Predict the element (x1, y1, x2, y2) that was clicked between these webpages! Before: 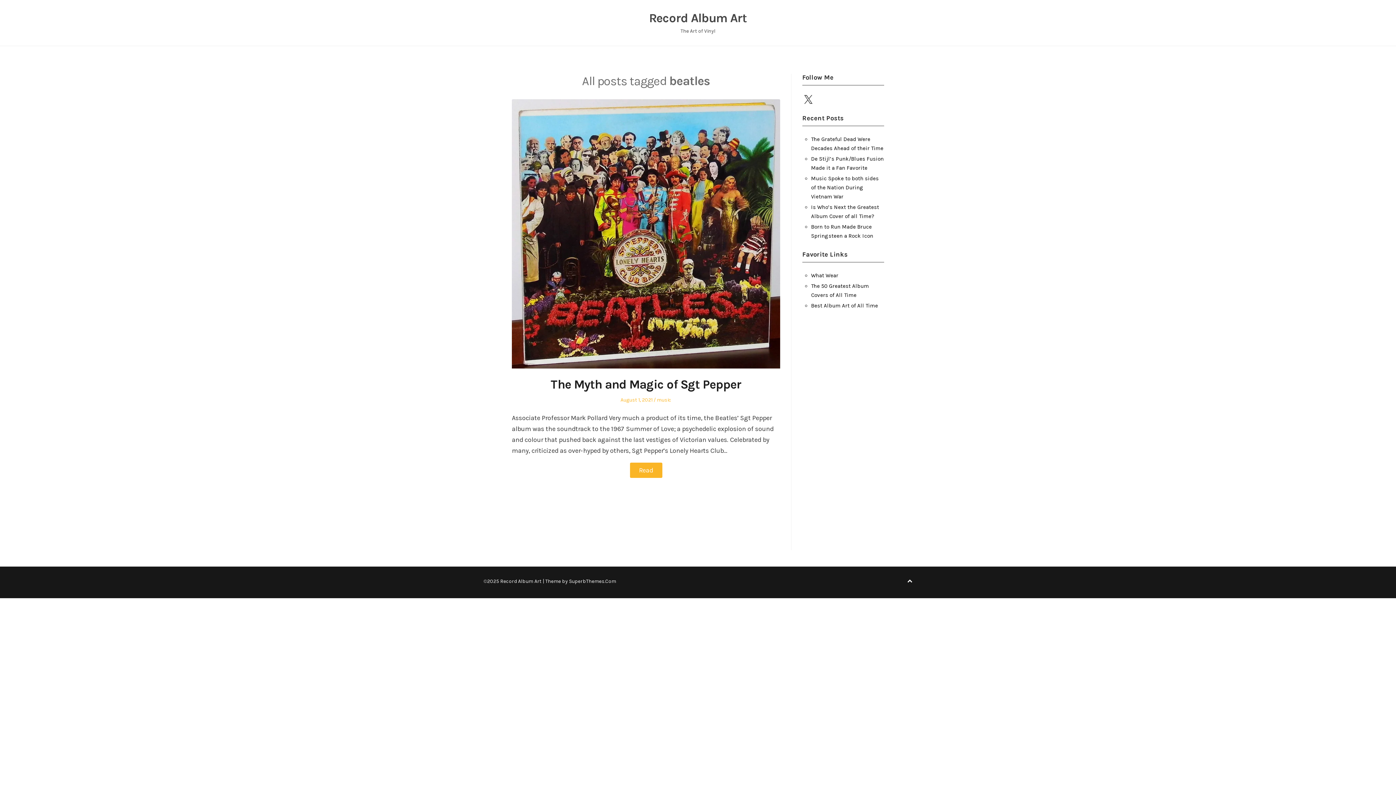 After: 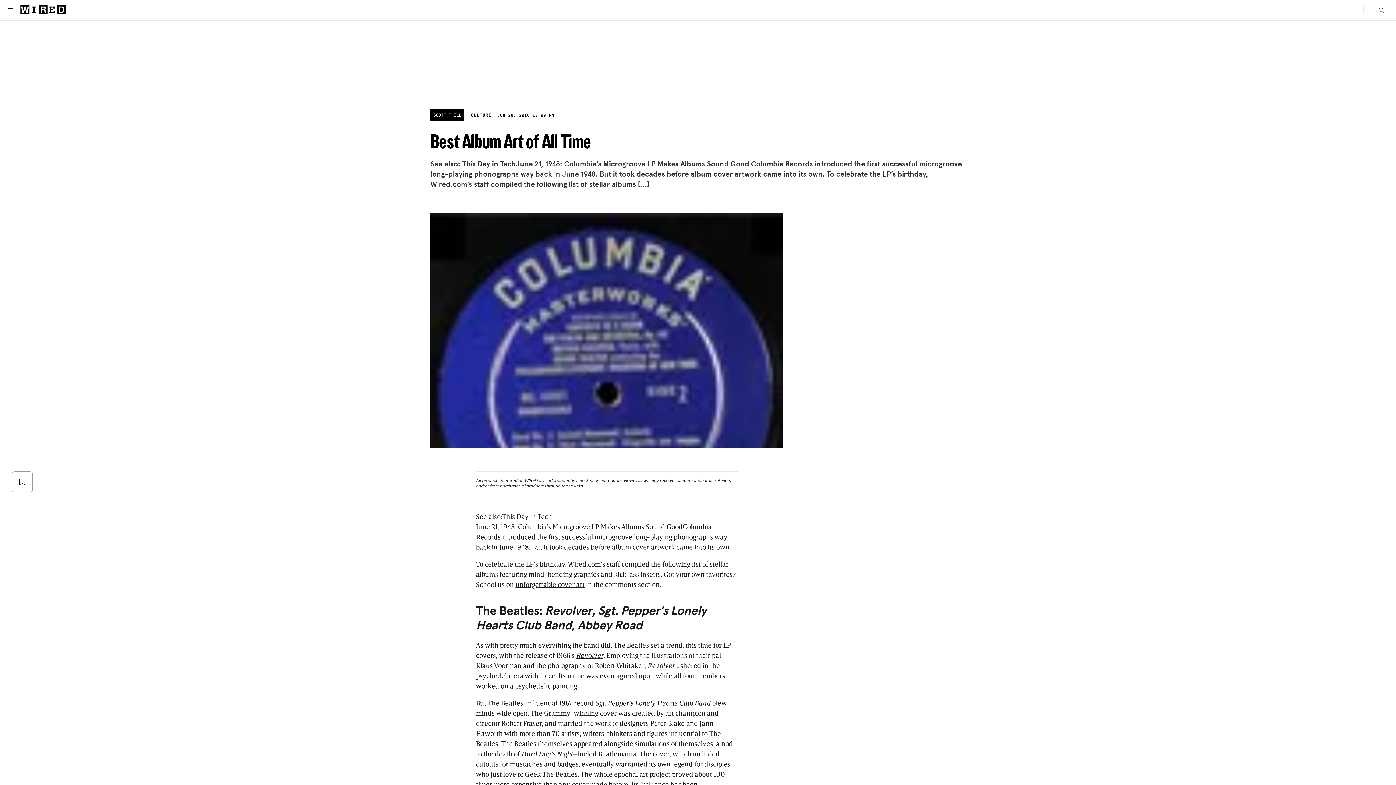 Action: bbox: (811, 302, 878, 309) label: Best Album Art of All Time